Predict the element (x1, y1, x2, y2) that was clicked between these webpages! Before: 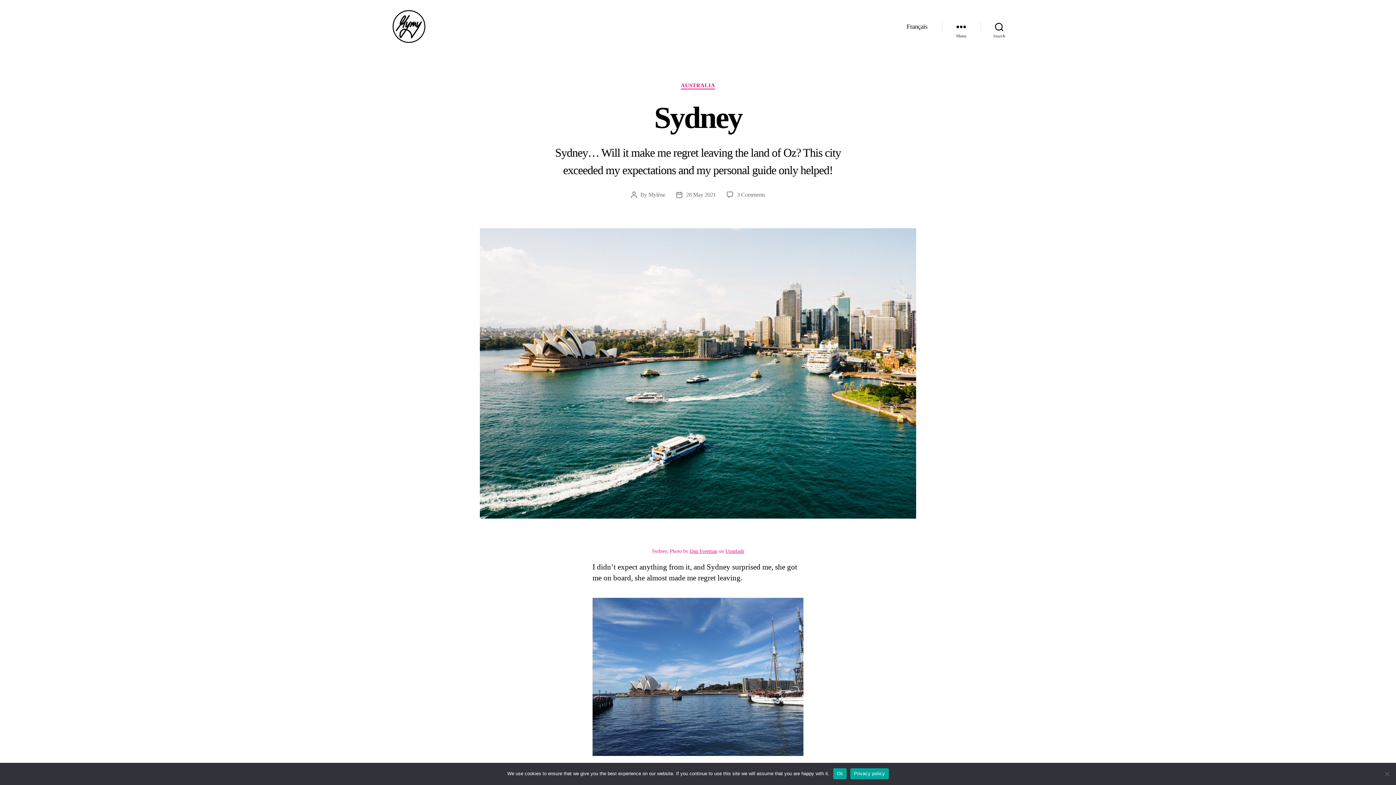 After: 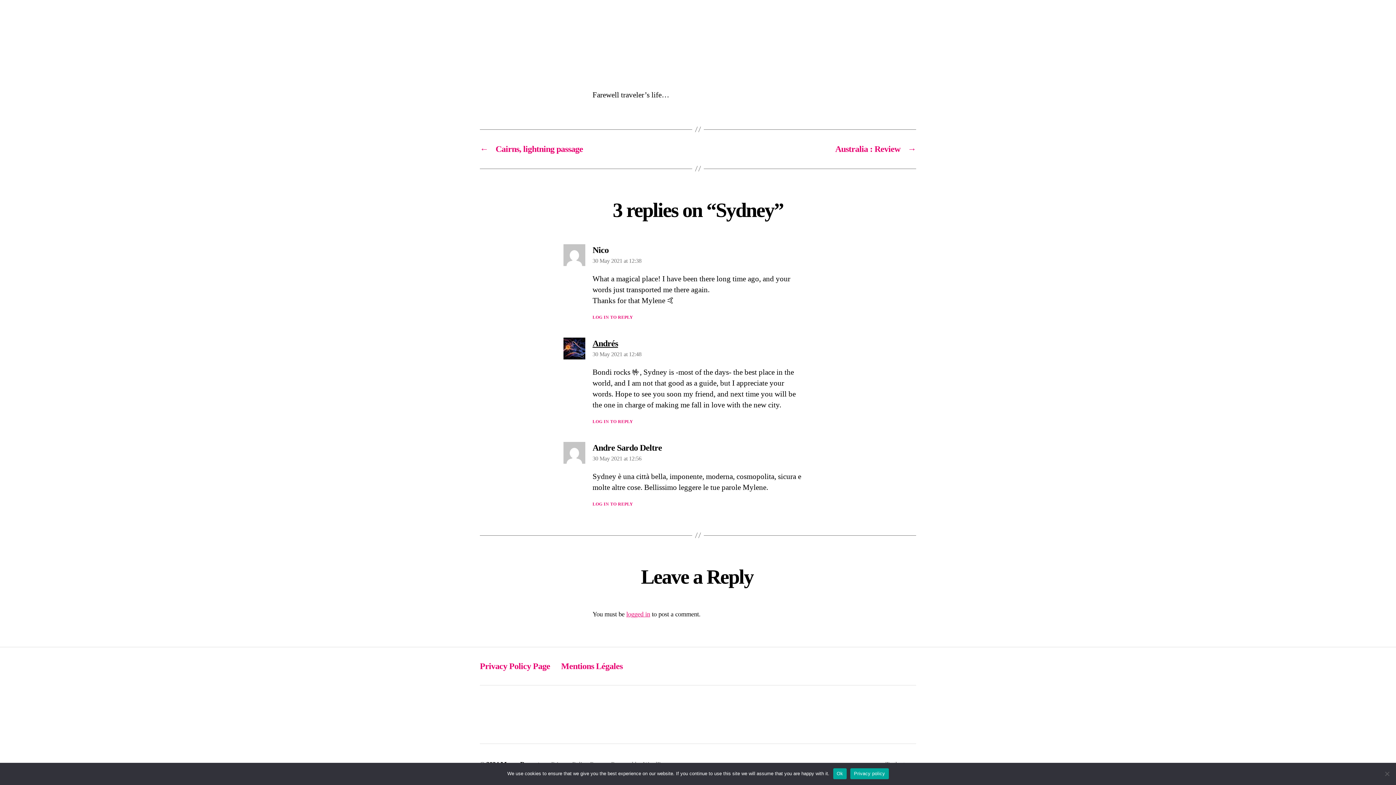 Action: label: 3 Comments
on Sydney bbox: (737, 191, 765, 197)